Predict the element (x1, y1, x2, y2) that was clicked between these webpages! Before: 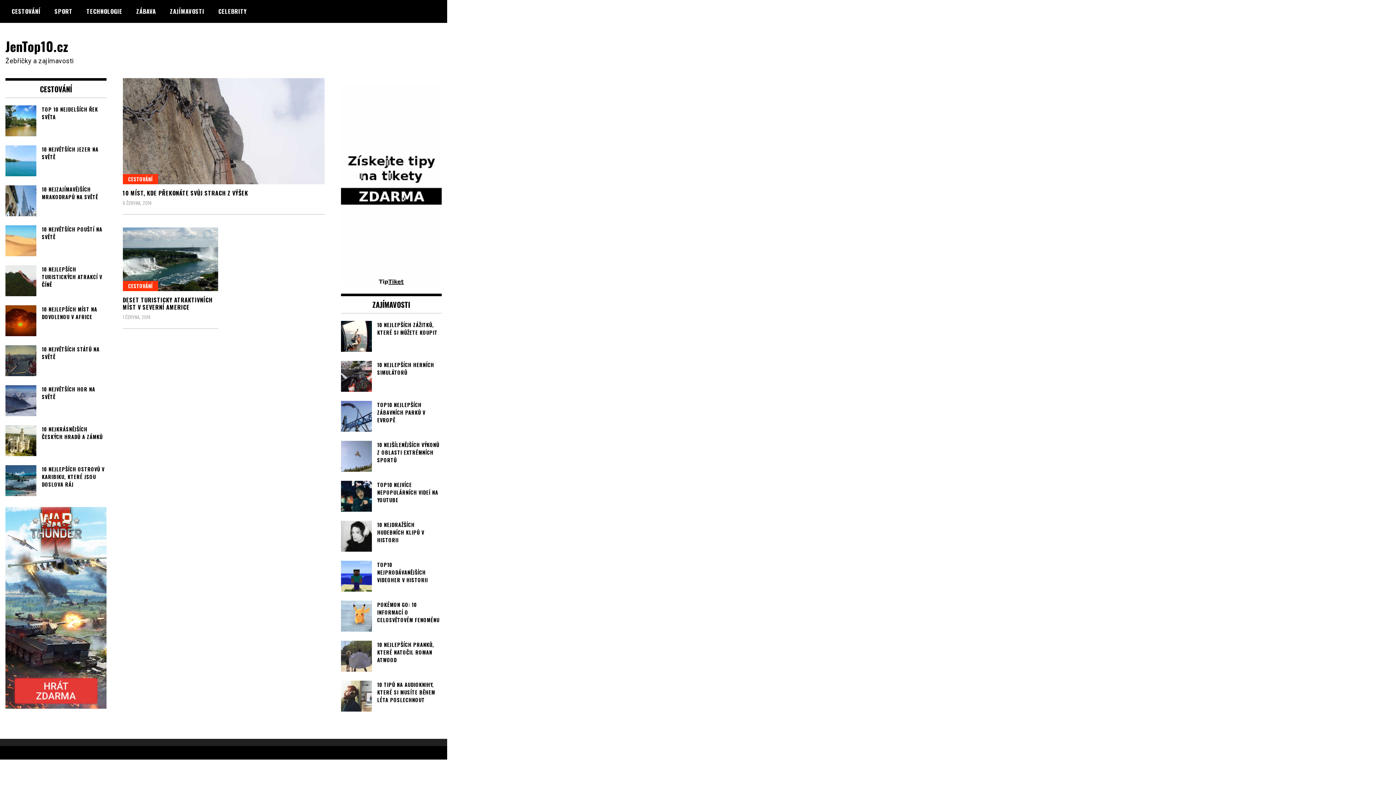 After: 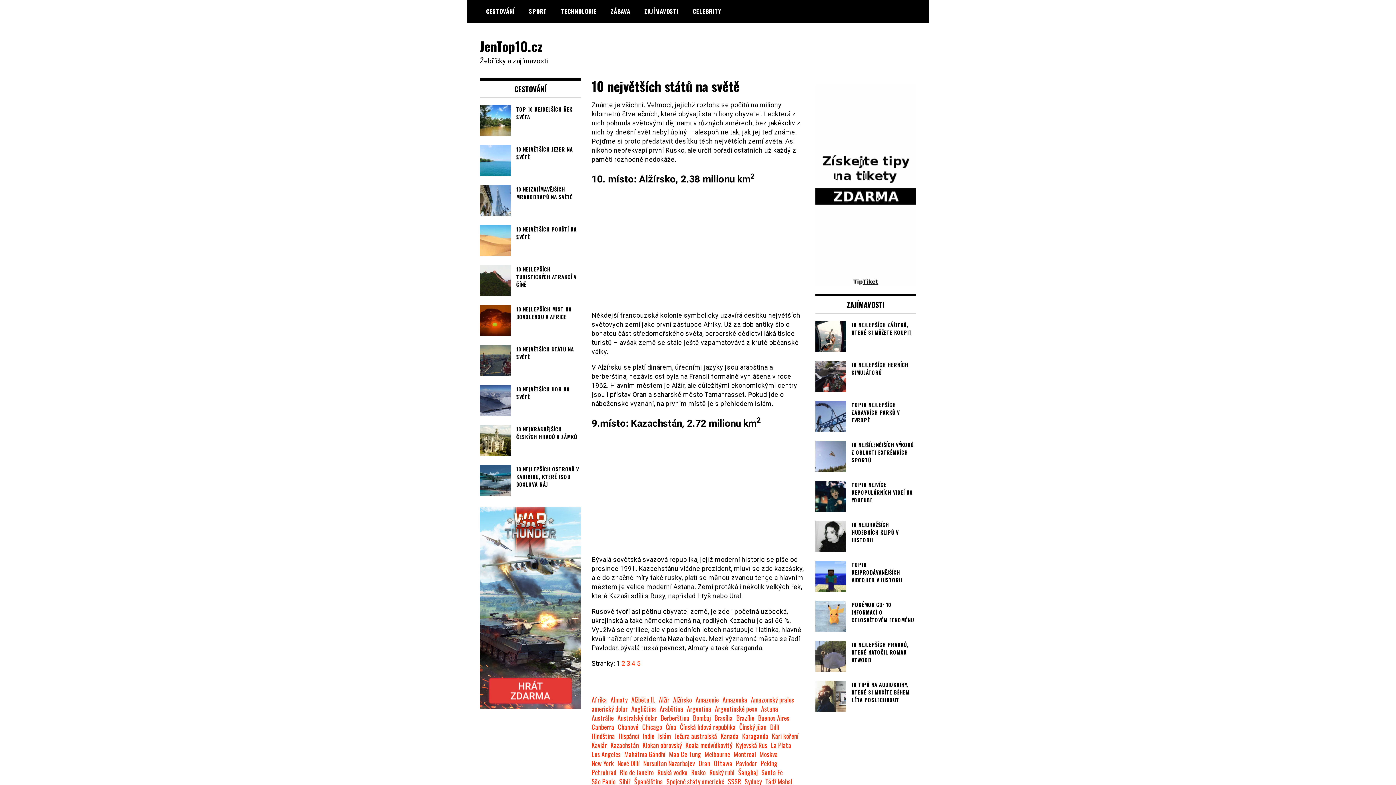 Action: bbox: (5, 345, 106, 360) label: 10 NEJVĚTŠÍCH STÁTŮ NA SVĚTĚ